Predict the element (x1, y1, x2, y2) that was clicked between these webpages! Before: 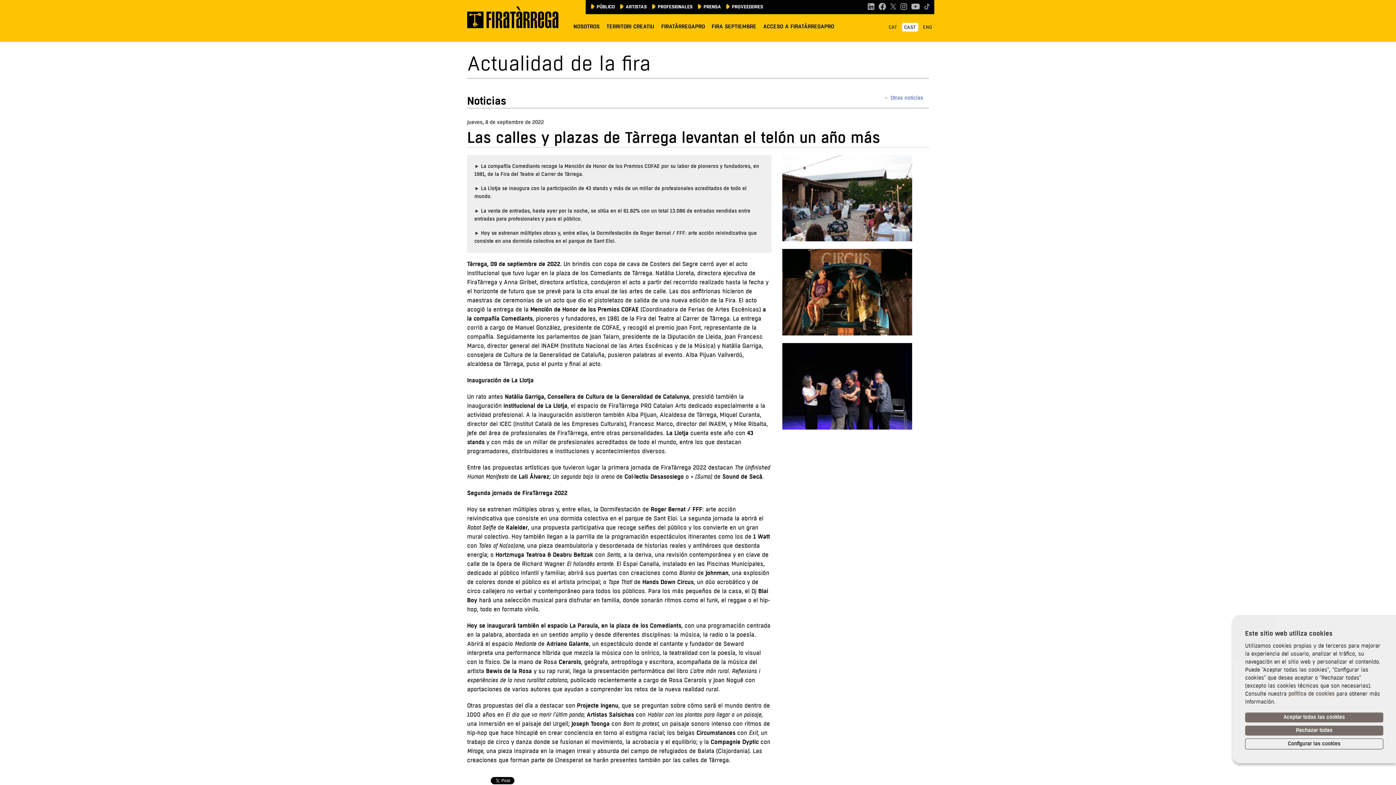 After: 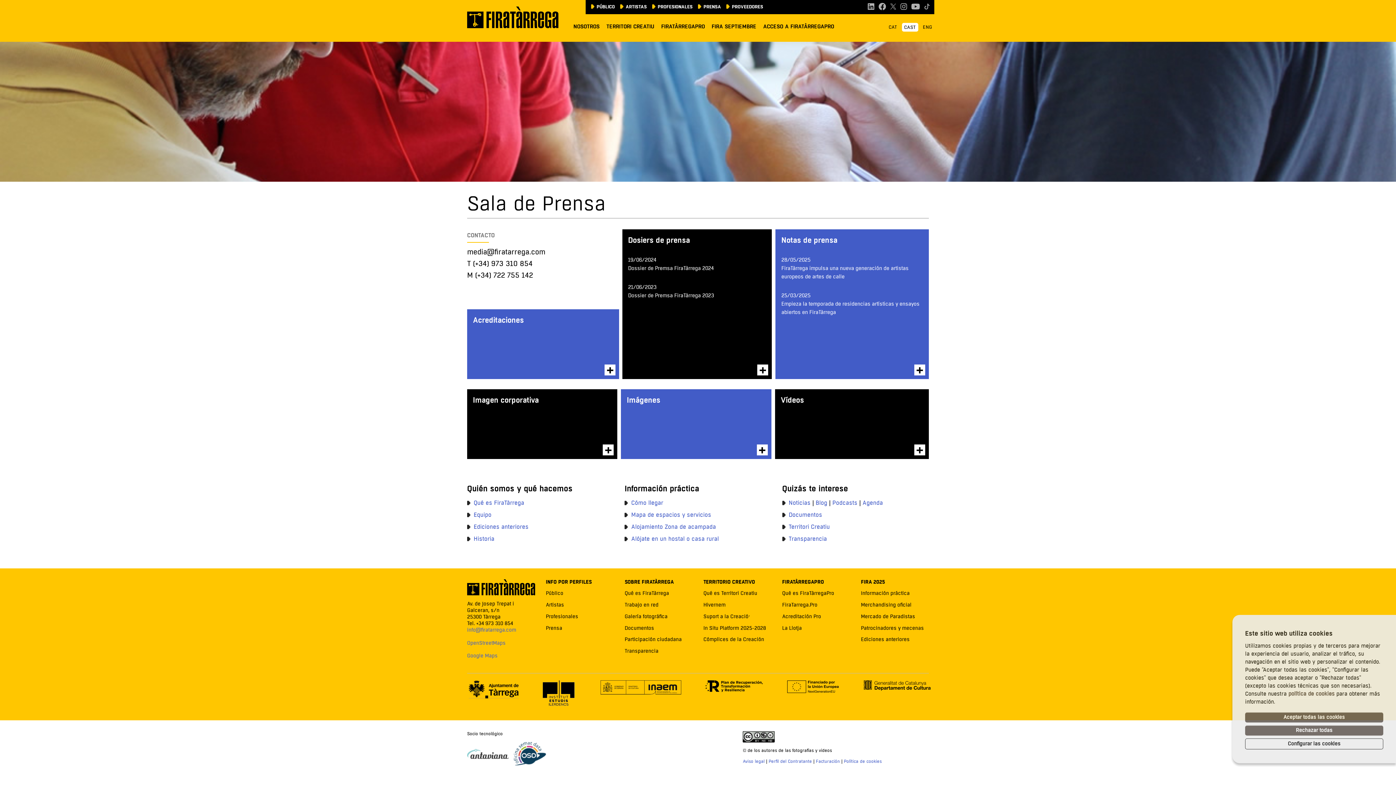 Action: label: PRENSA bbox: (692, 0, 721, 14)